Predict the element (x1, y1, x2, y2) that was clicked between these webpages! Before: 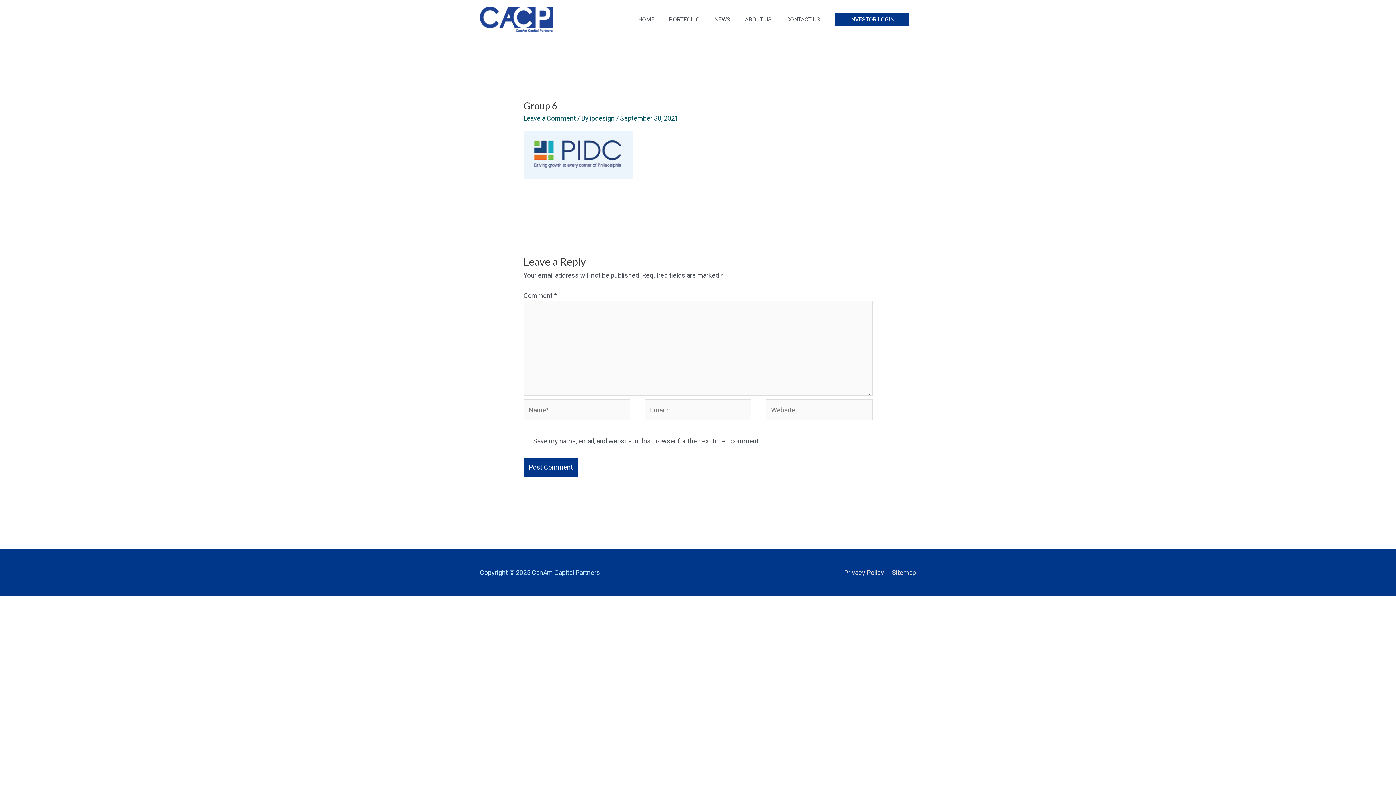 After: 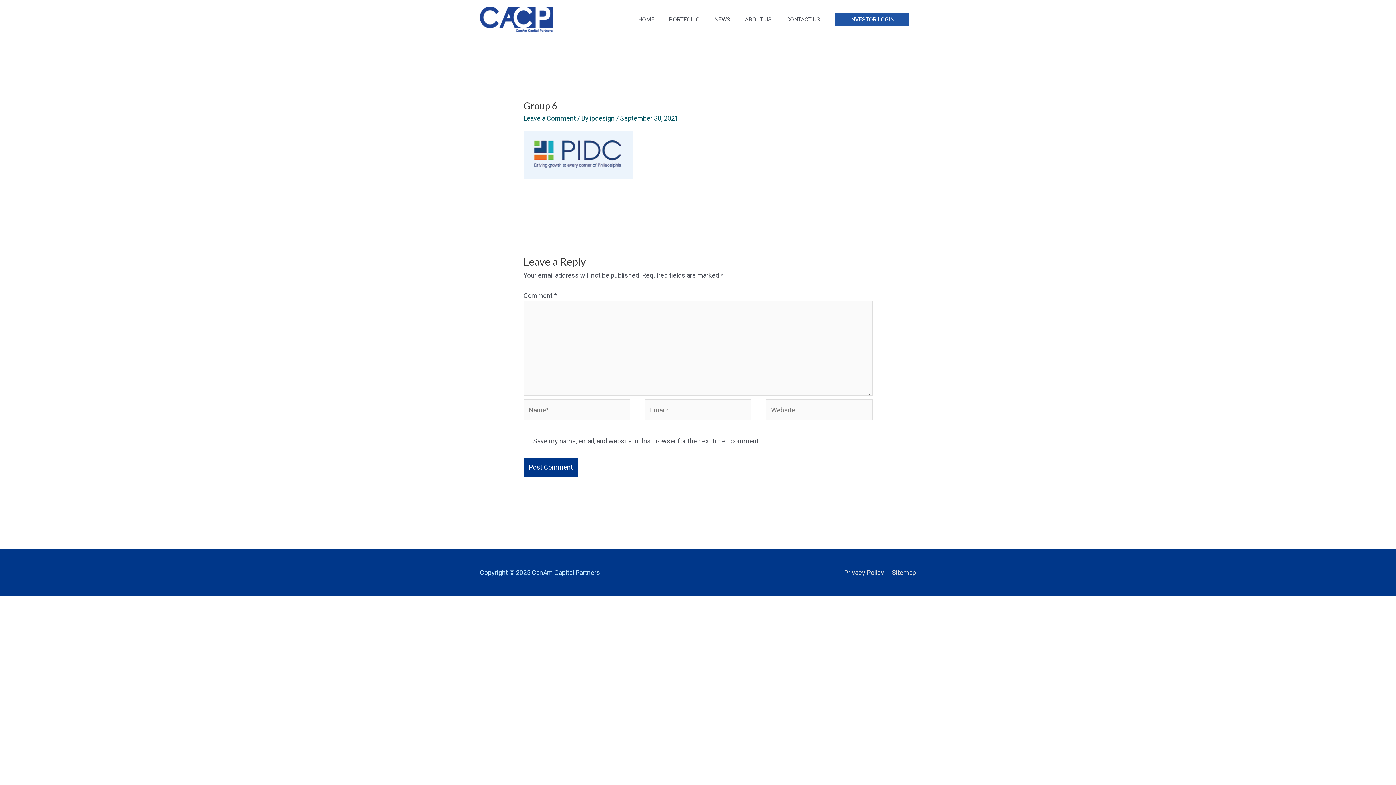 Action: bbox: (834, 12, 909, 26) label: INVESTOR LOGIN